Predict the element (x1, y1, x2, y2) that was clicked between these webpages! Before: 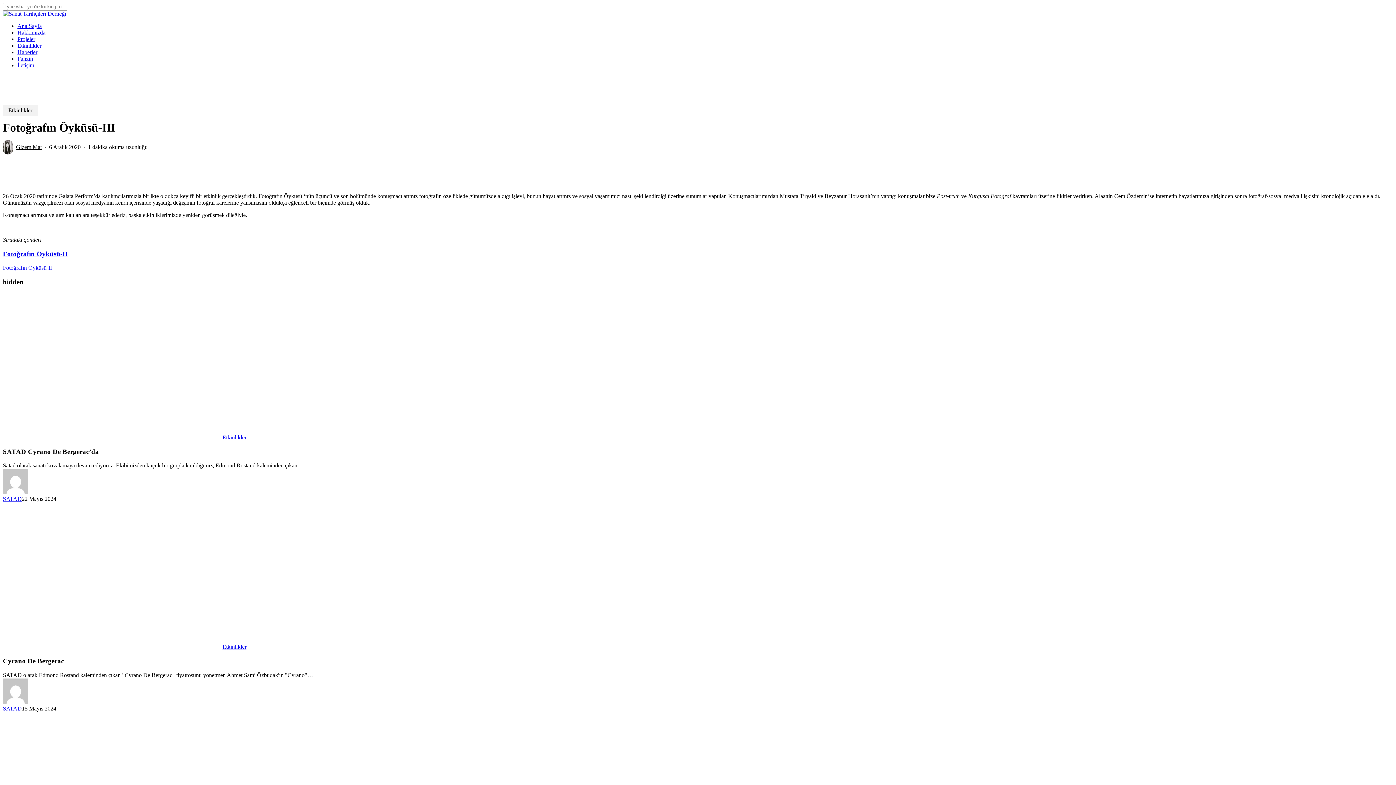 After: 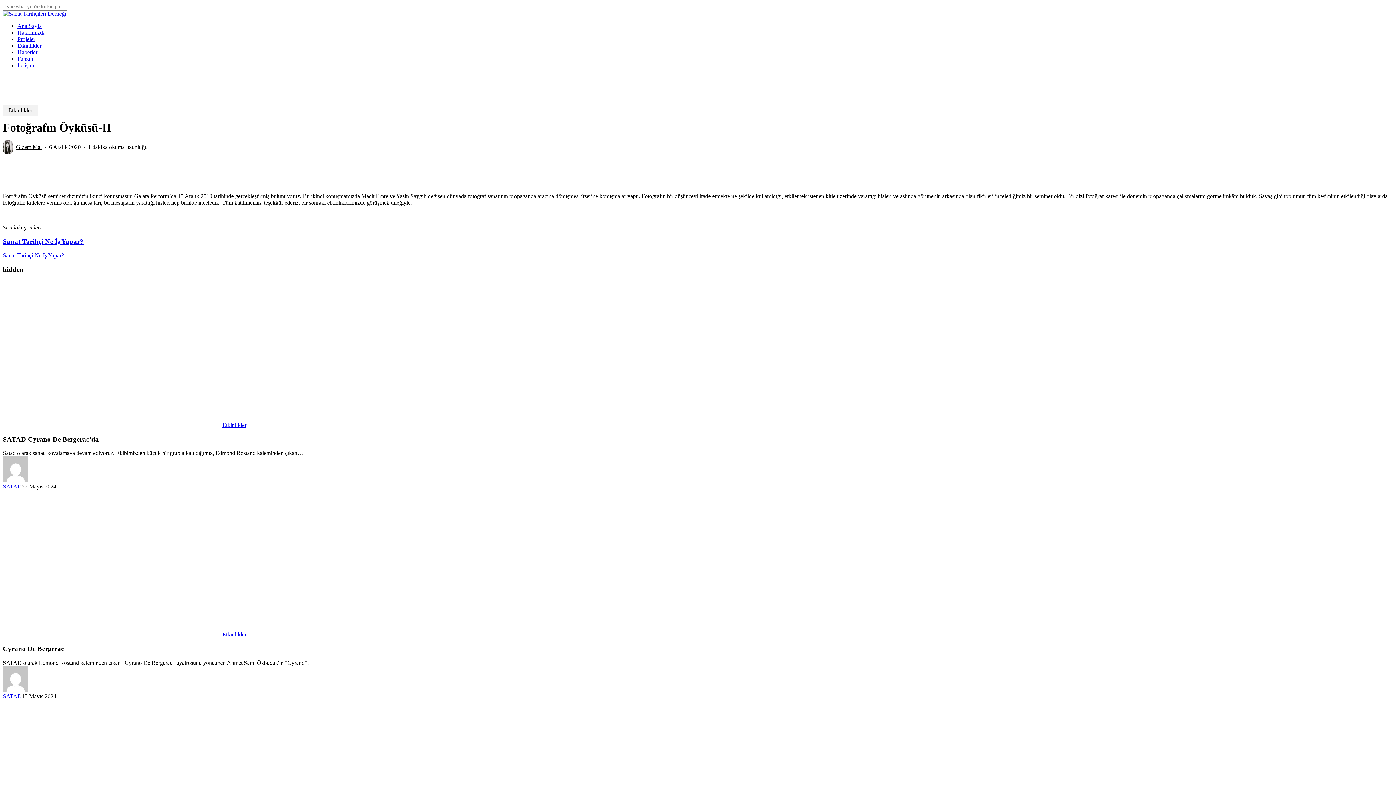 Action: bbox: (2, 264, 52, 271) label: Fotoğrafın Öyküsü-II